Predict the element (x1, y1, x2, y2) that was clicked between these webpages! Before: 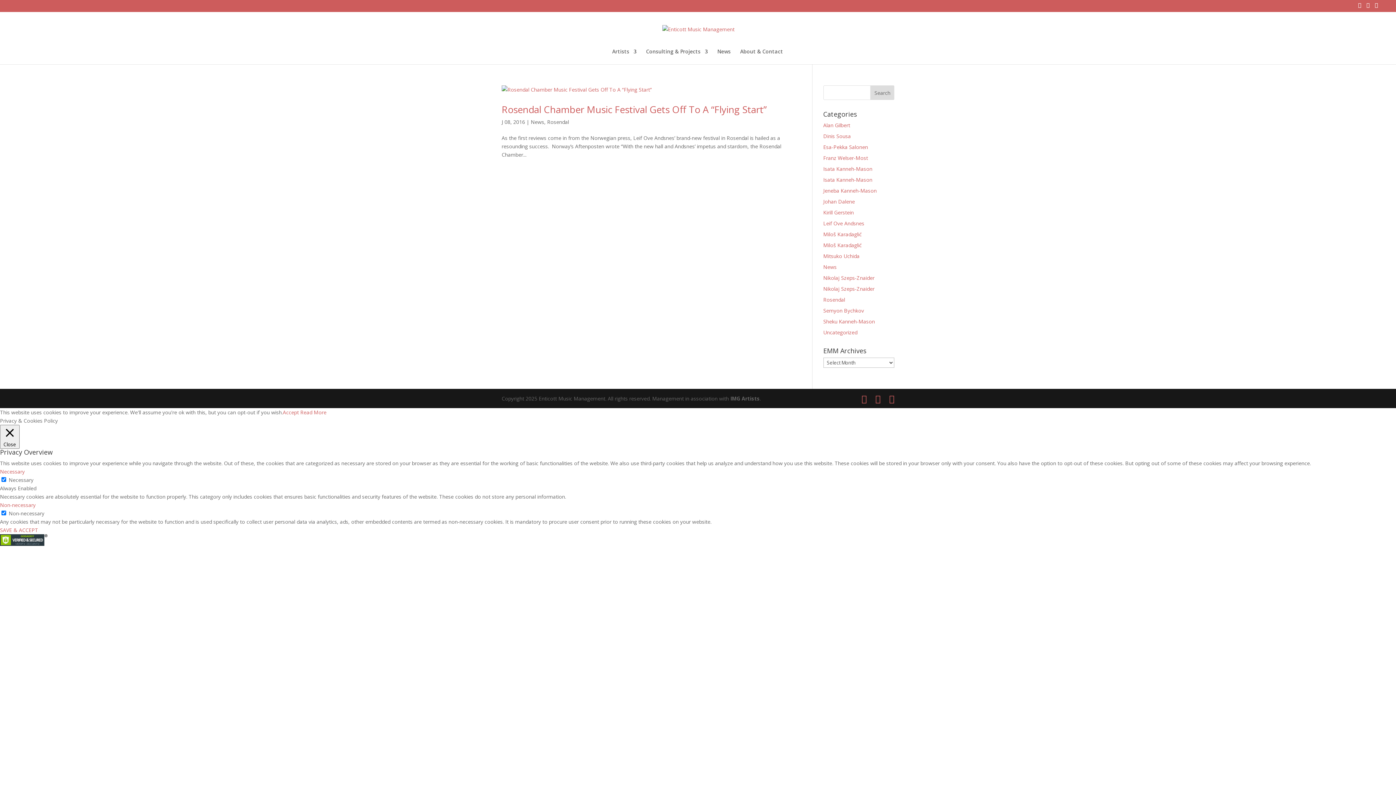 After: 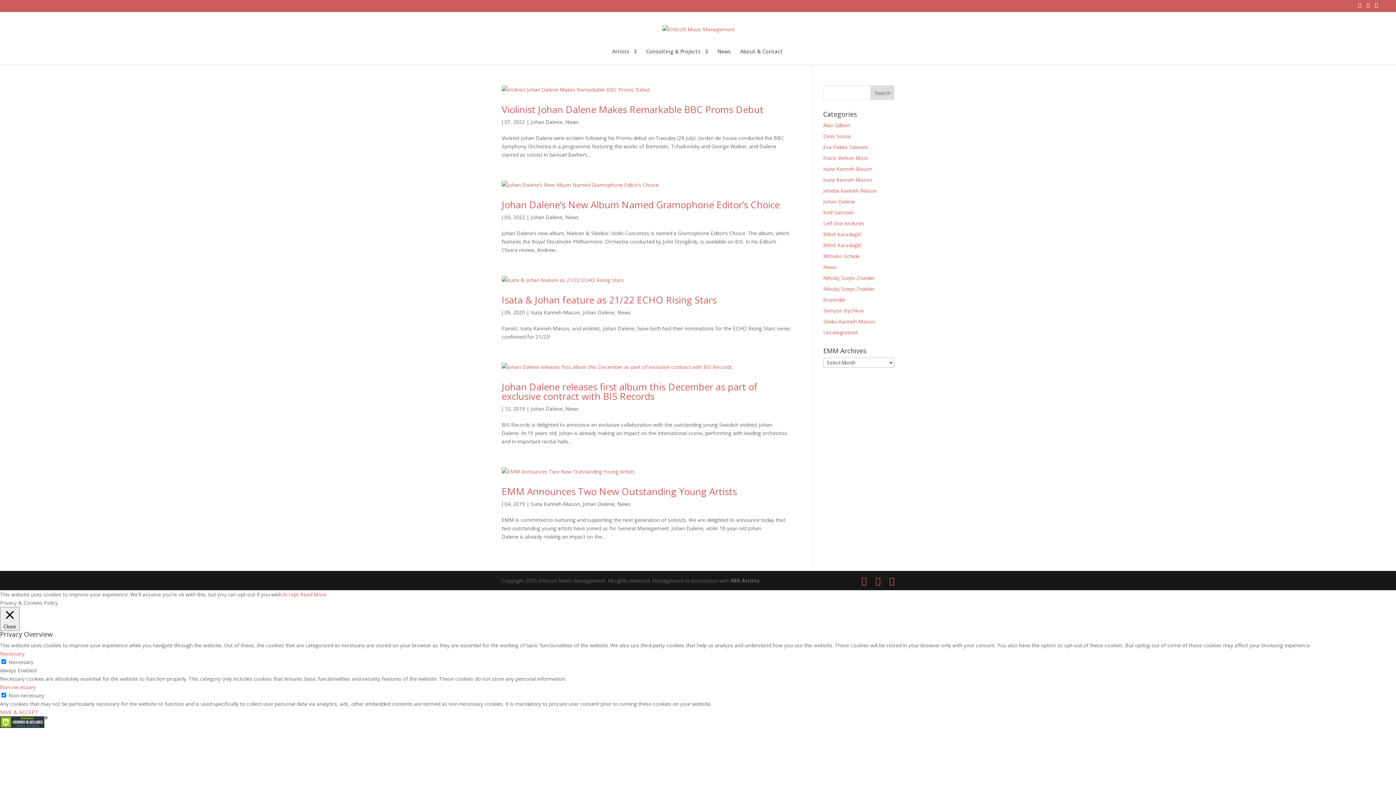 Action: label: Johan Dalene bbox: (823, 198, 855, 205)